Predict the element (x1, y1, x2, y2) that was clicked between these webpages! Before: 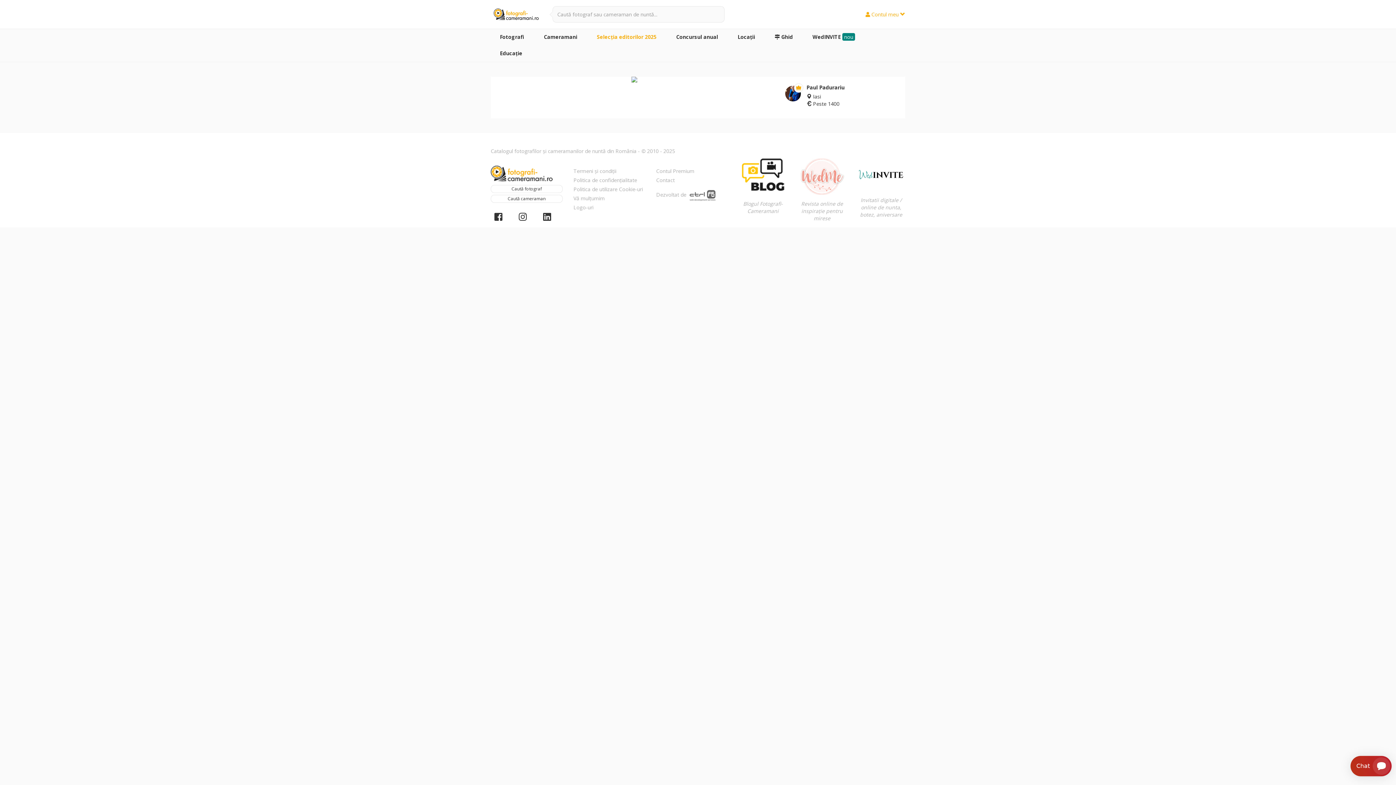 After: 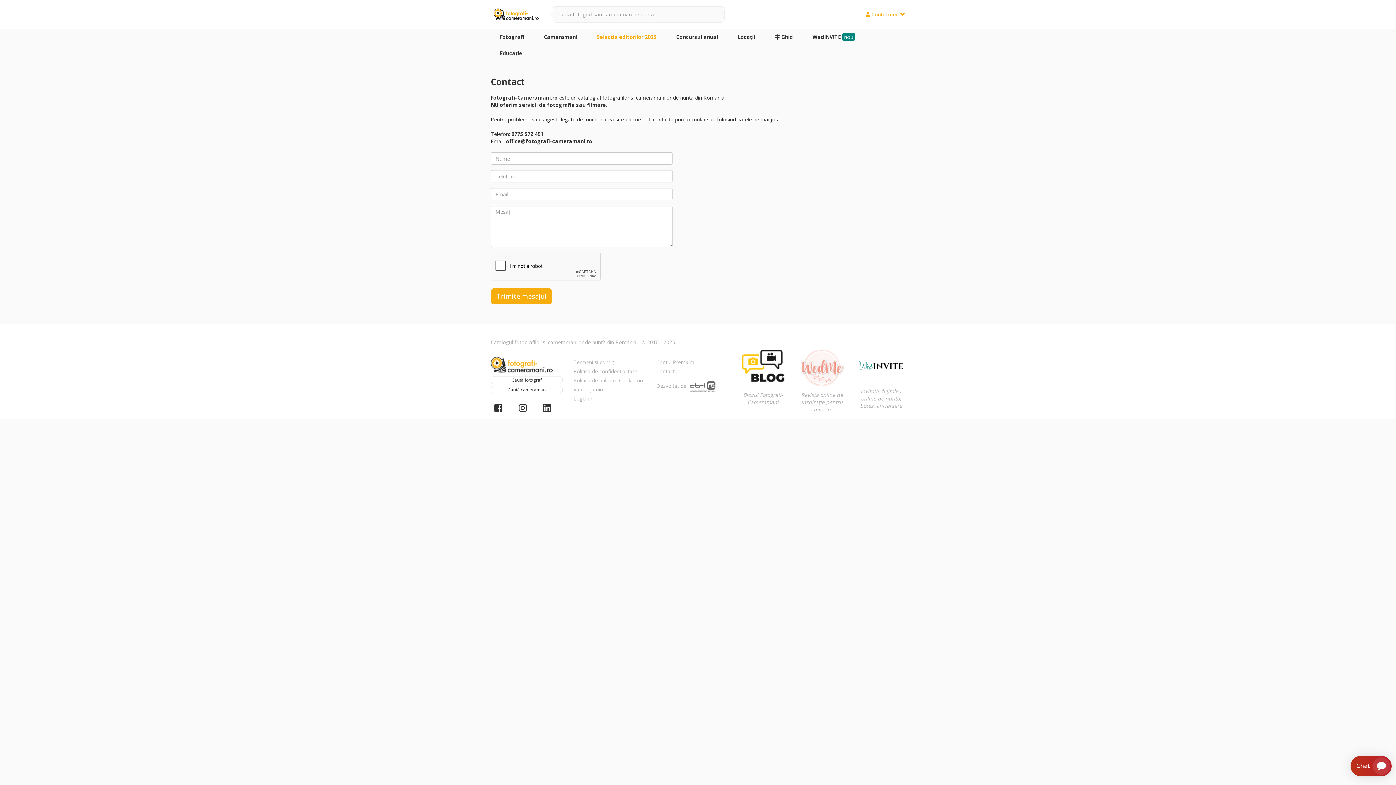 Action: label: Contact bbox: (656, 176, 728, 184)